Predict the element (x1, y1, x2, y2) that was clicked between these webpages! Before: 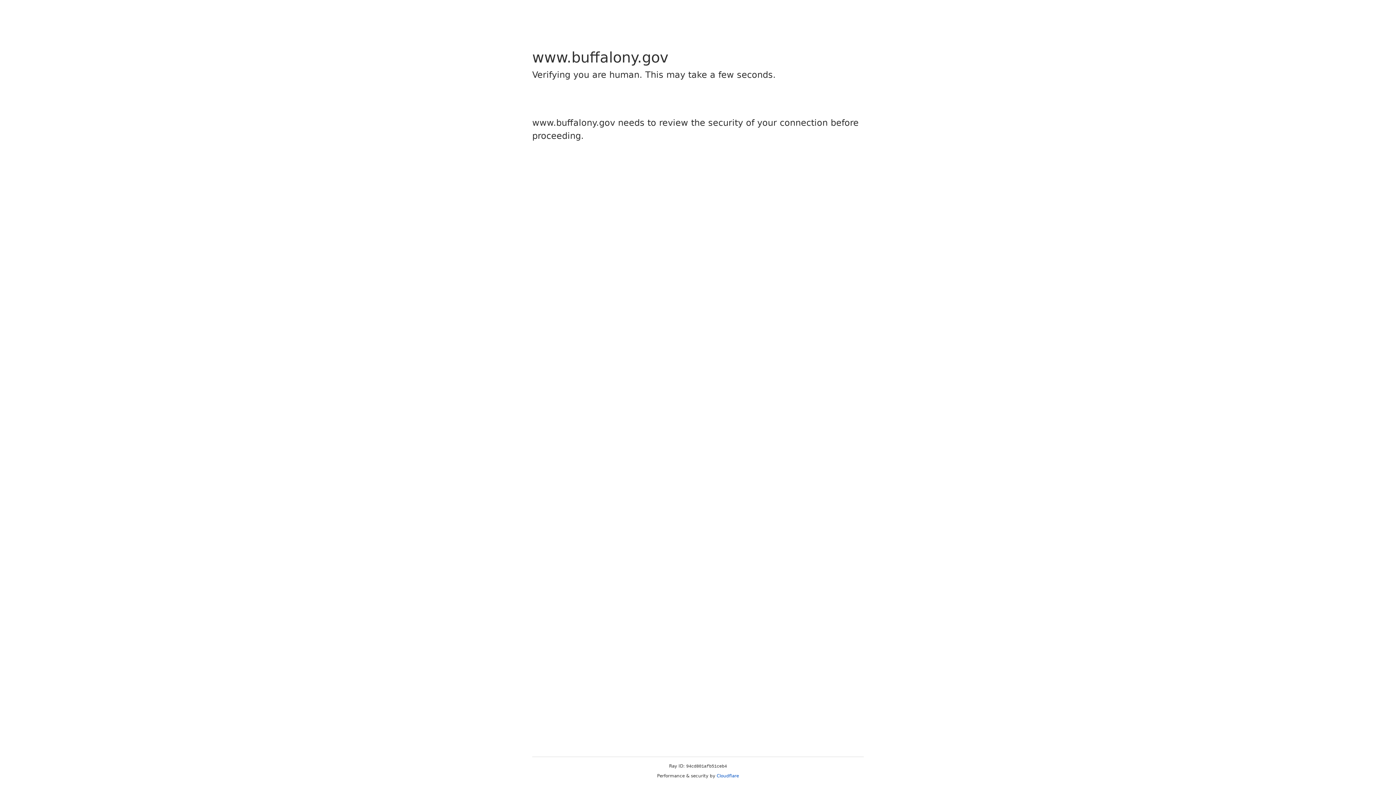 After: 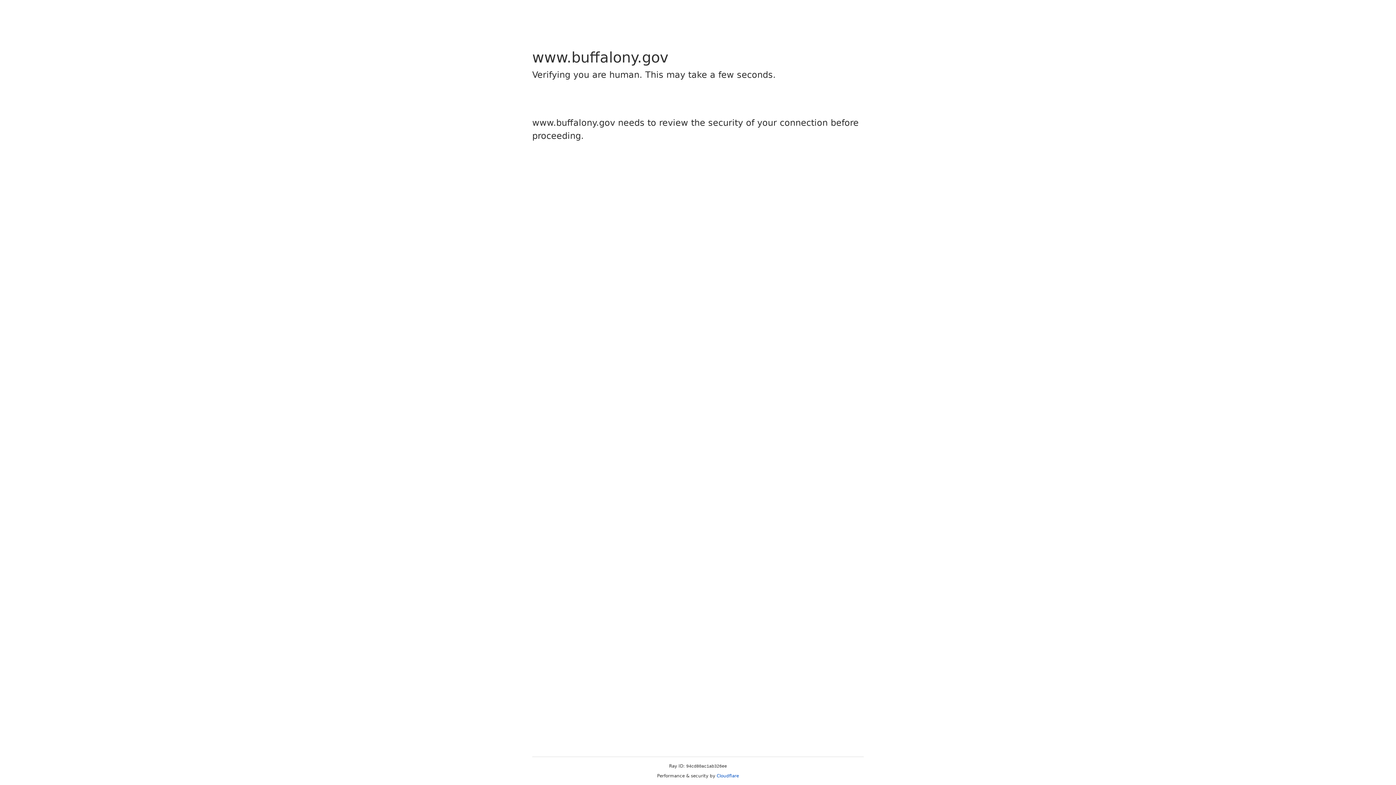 Action: bbox: (716, 773, 739, 778) label: Cloudflare